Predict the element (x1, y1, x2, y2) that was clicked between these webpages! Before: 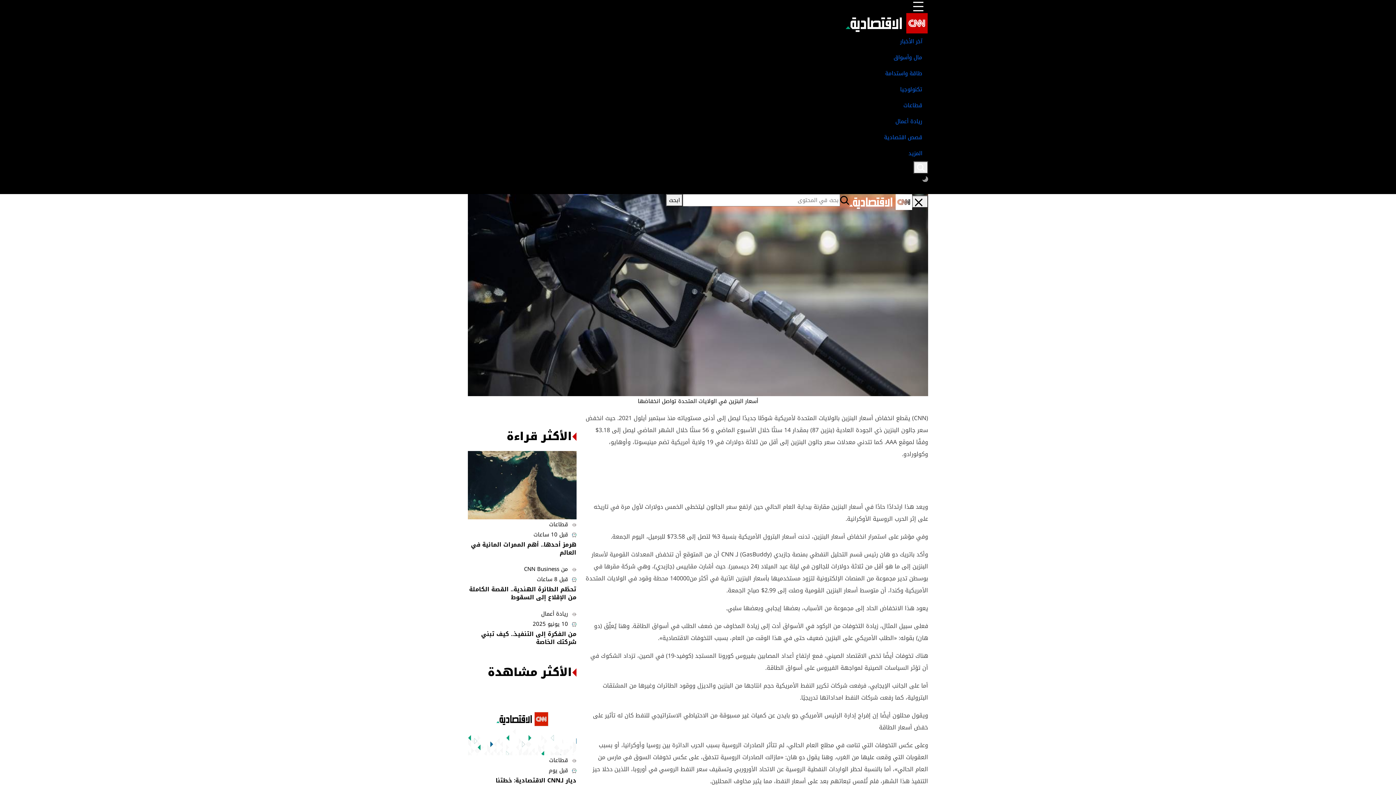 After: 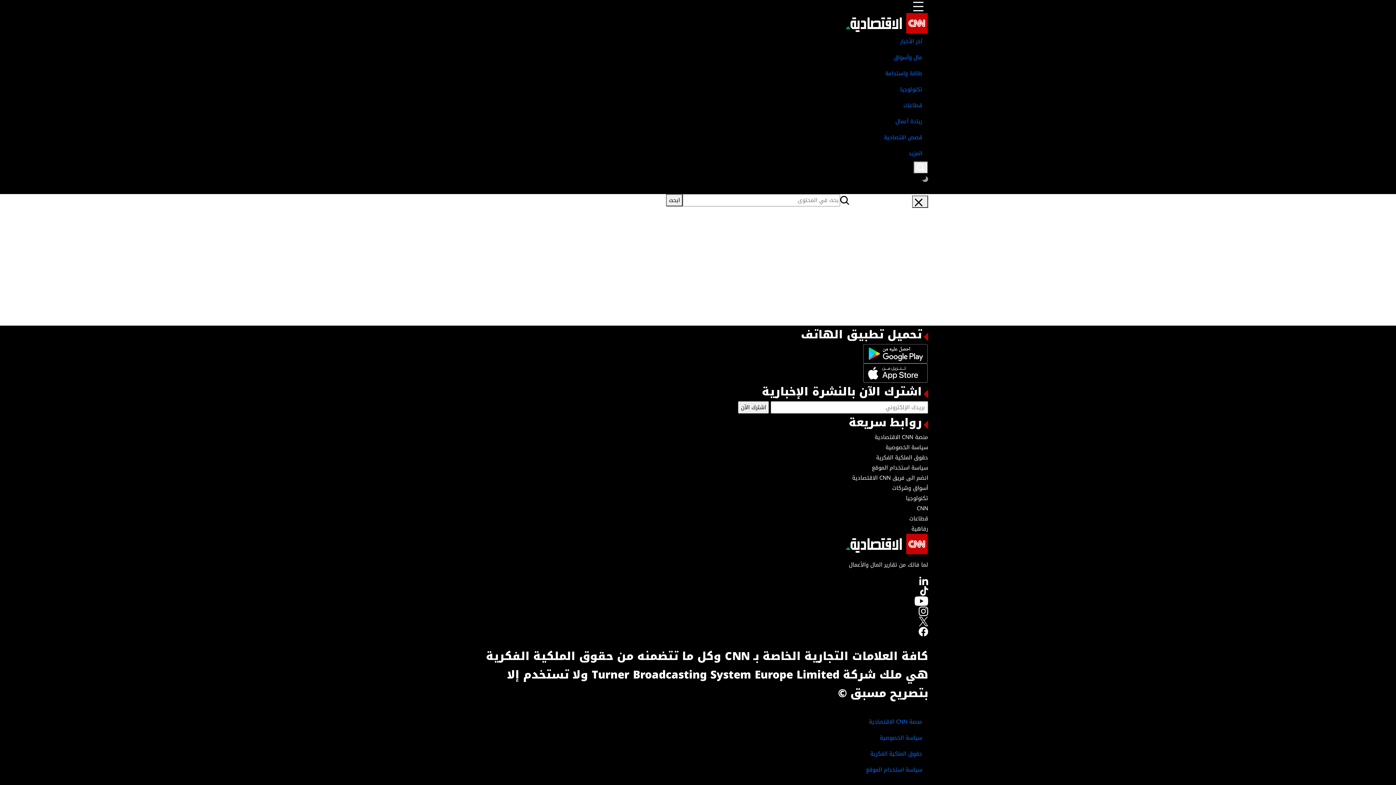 Action: bbox: (549, 519, 568, 529) label: قطاعات